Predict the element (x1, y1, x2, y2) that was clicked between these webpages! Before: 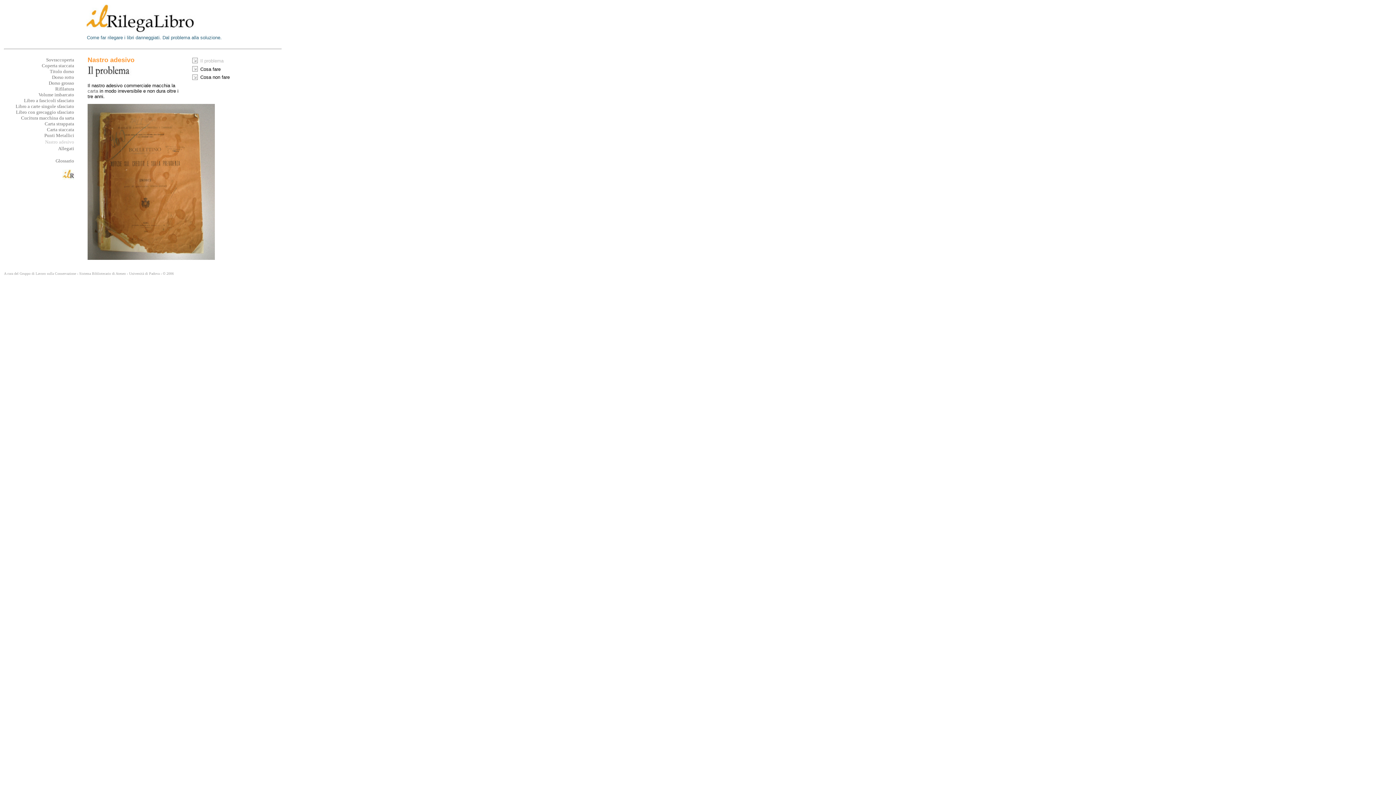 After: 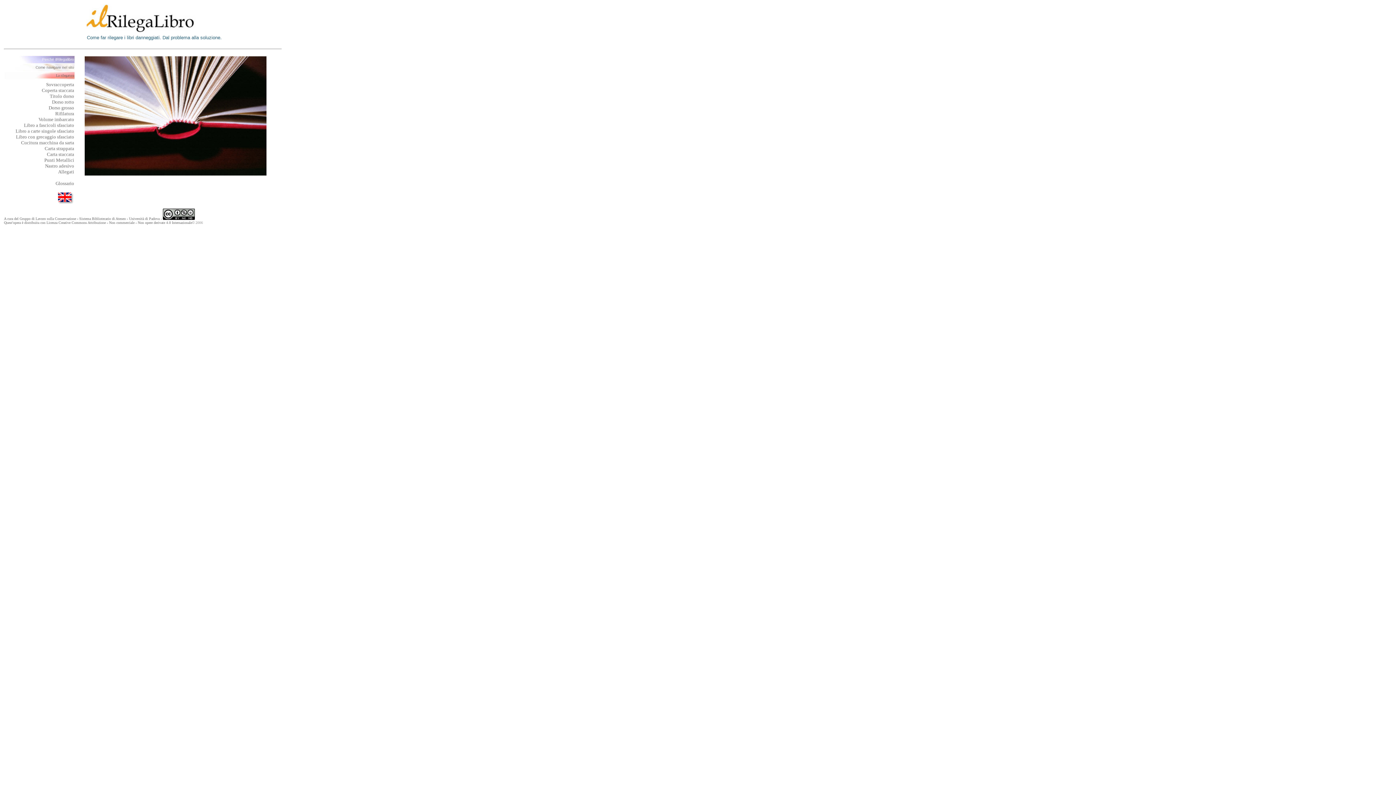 Action: bbox: (62, 174, 74, 181)